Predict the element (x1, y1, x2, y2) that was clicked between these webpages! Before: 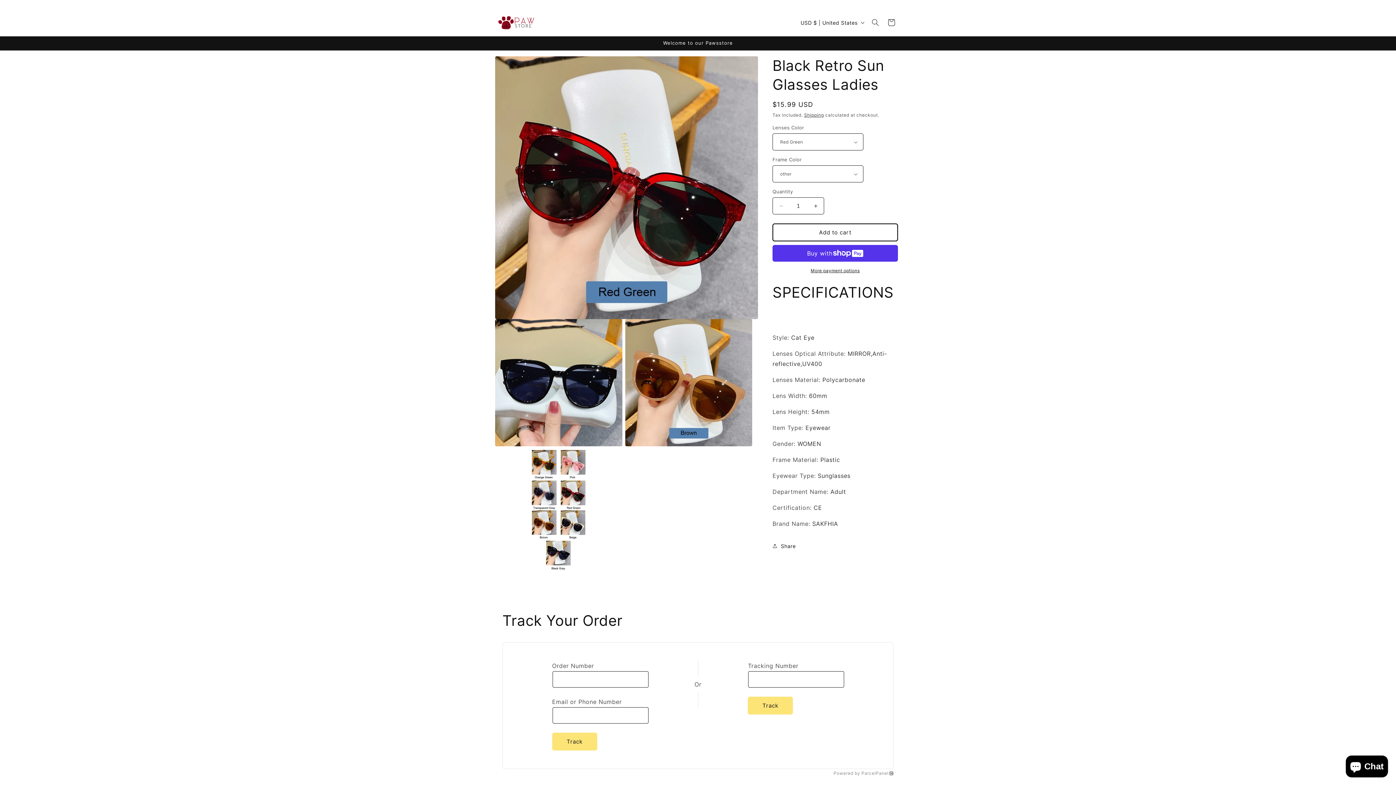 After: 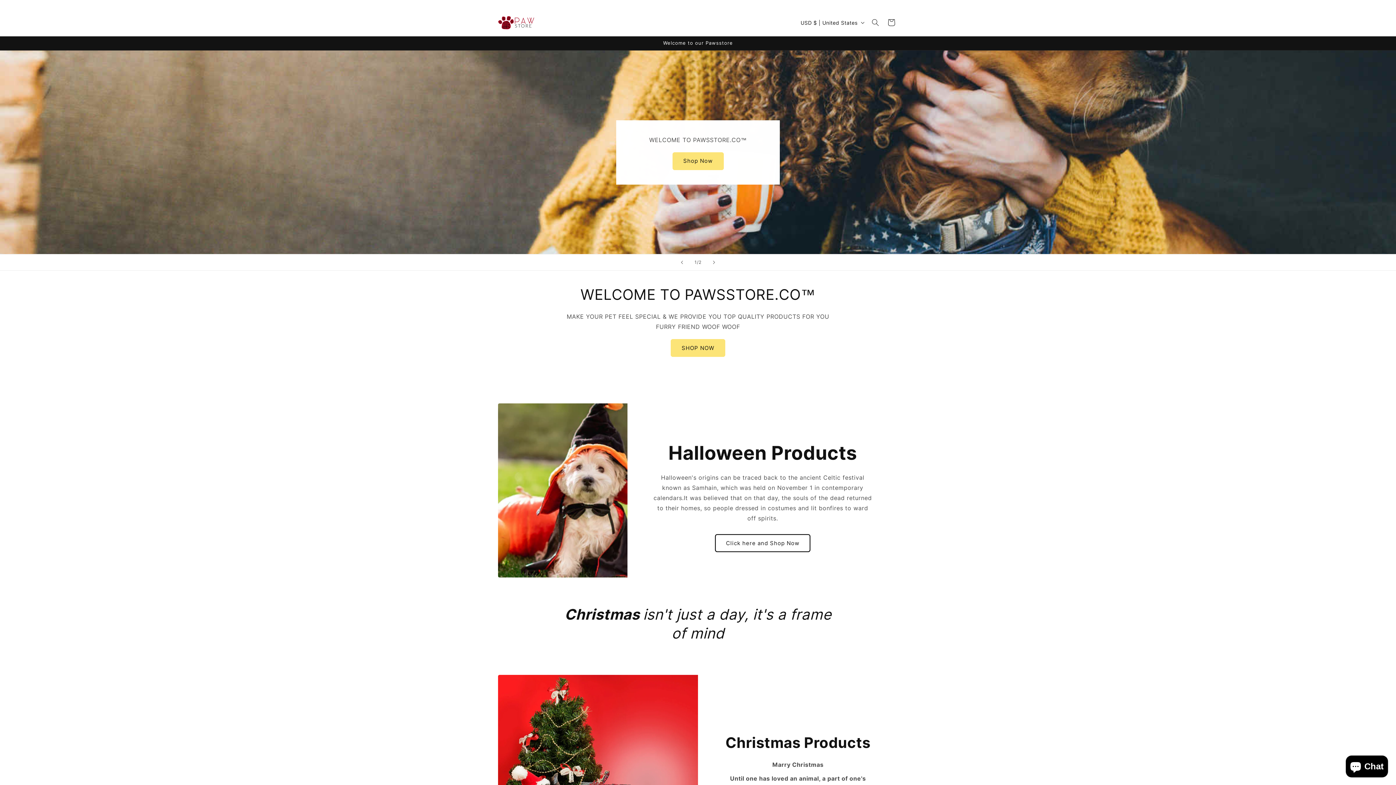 Action: bbox: (495, 13, 537, 32)